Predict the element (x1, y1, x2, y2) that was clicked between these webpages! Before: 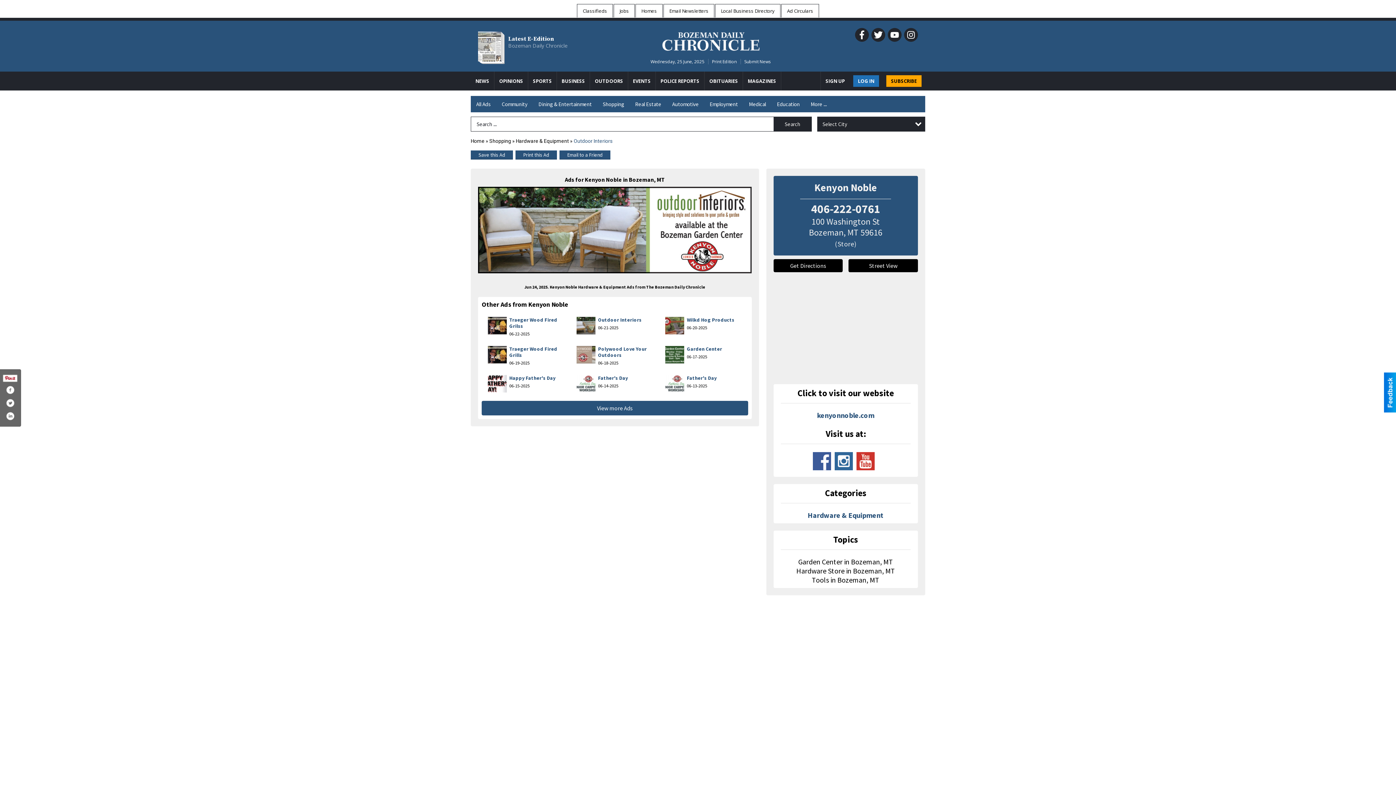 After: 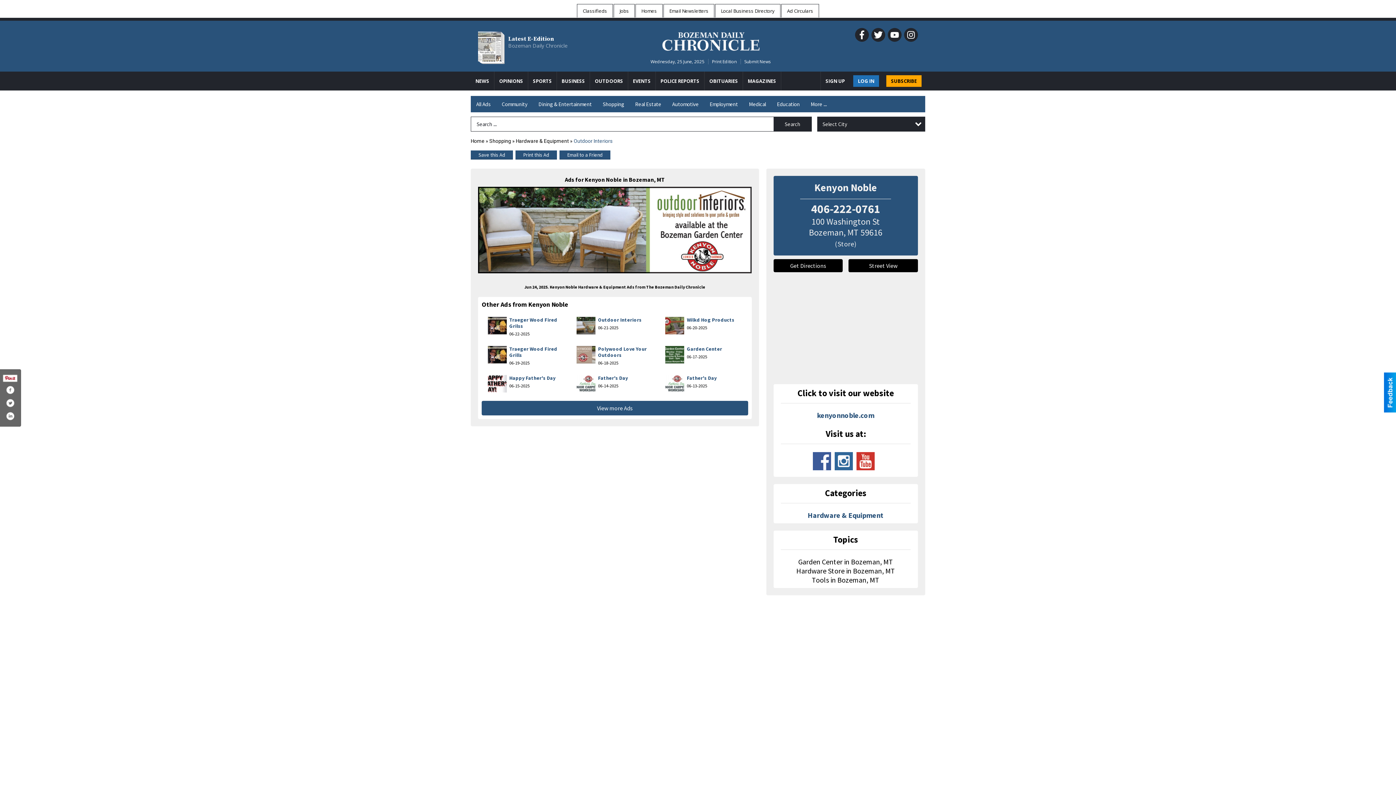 Action: bbox: (888, 28, 901, 41)